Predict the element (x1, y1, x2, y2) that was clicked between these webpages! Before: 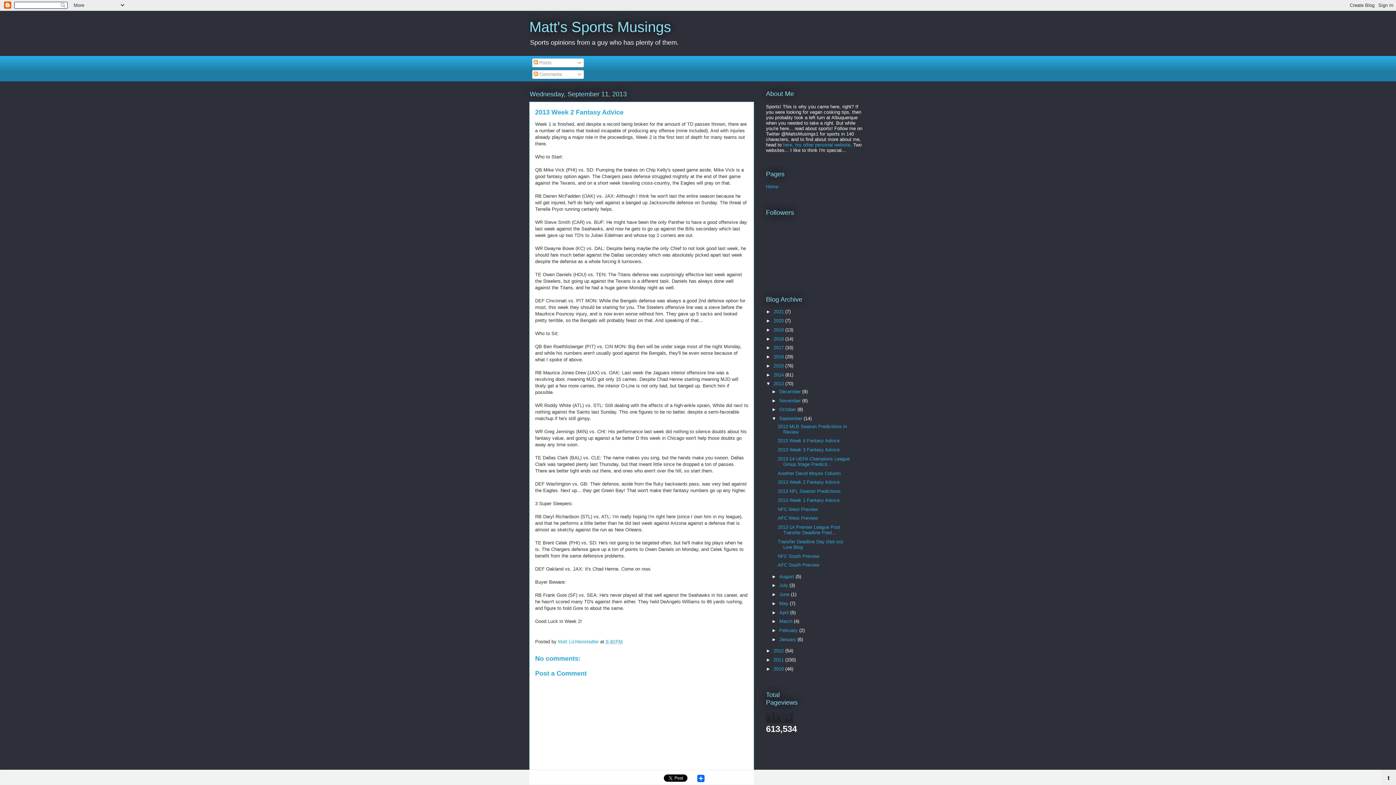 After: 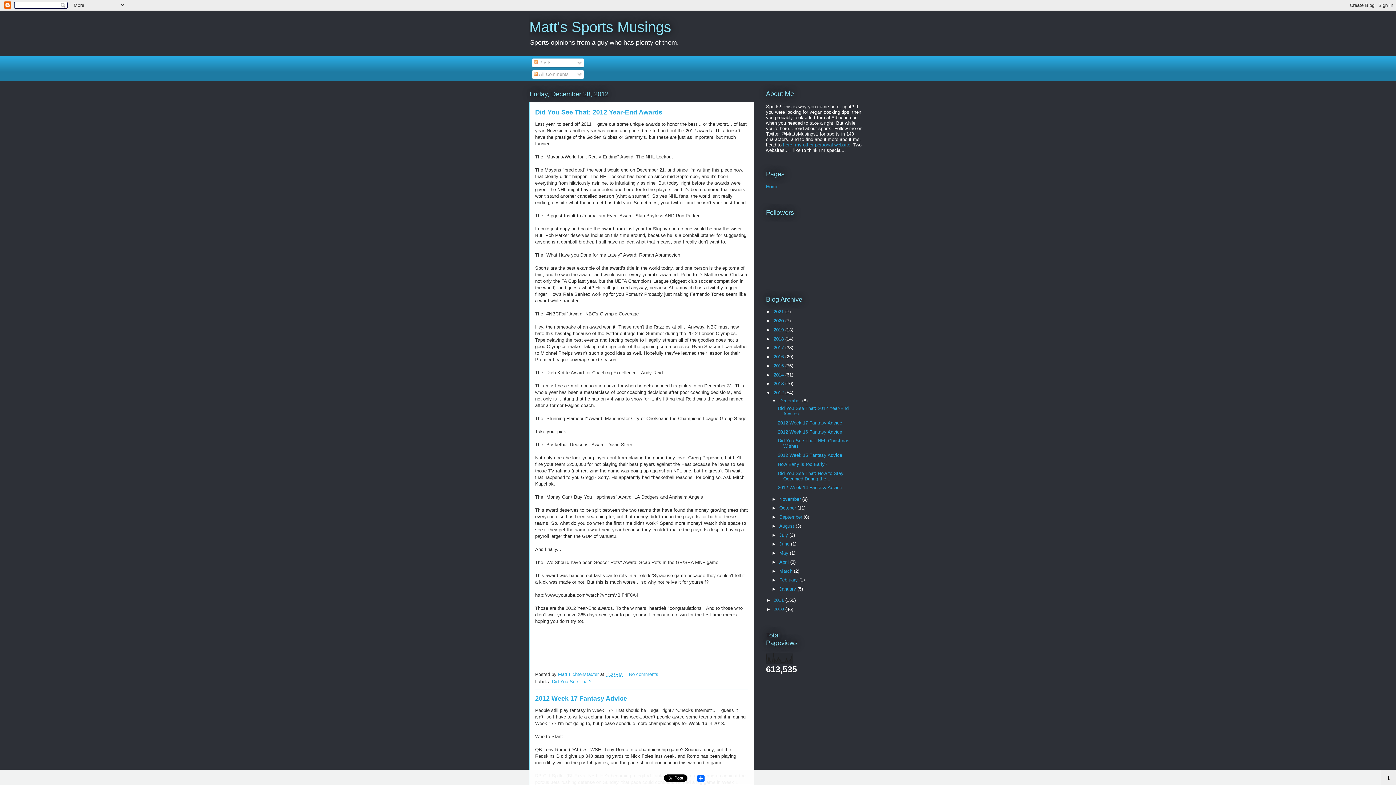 Action: label: 2012  bbox: (773, 648, 785, 653)